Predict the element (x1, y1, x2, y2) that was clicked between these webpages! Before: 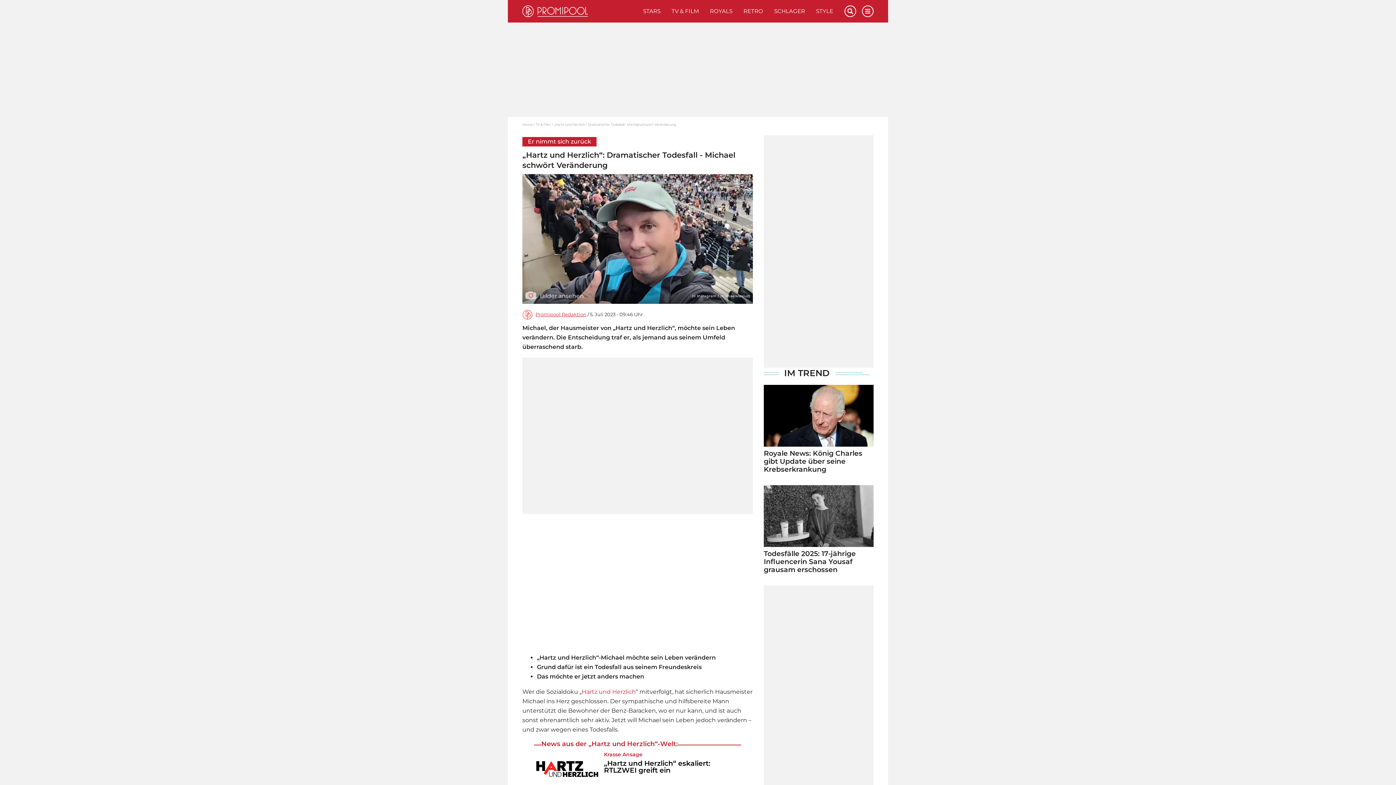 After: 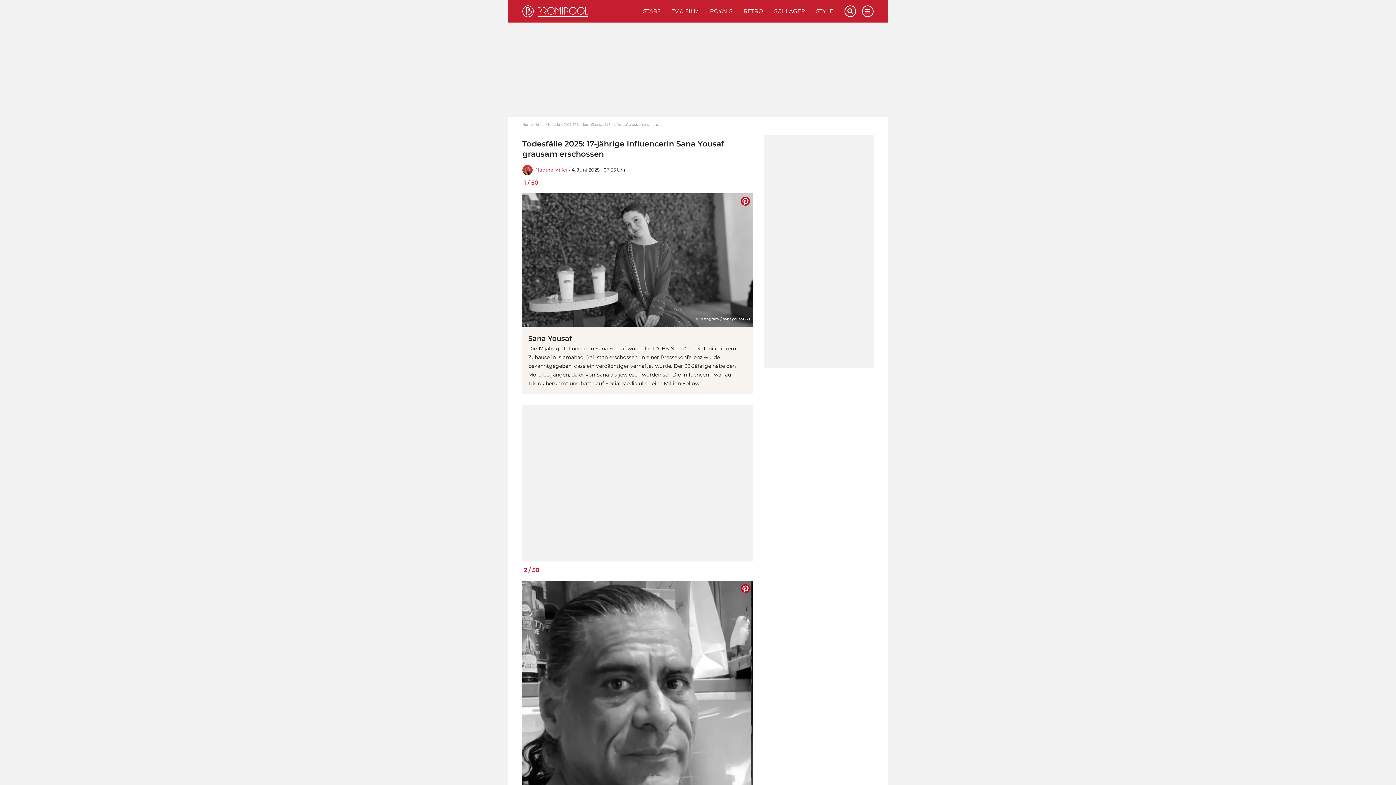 Action: bbox: (764, 485, 873, 574) label: Todesfälle 2025: 17-jährige Influencerin Sana Yousaf grausam erschossen